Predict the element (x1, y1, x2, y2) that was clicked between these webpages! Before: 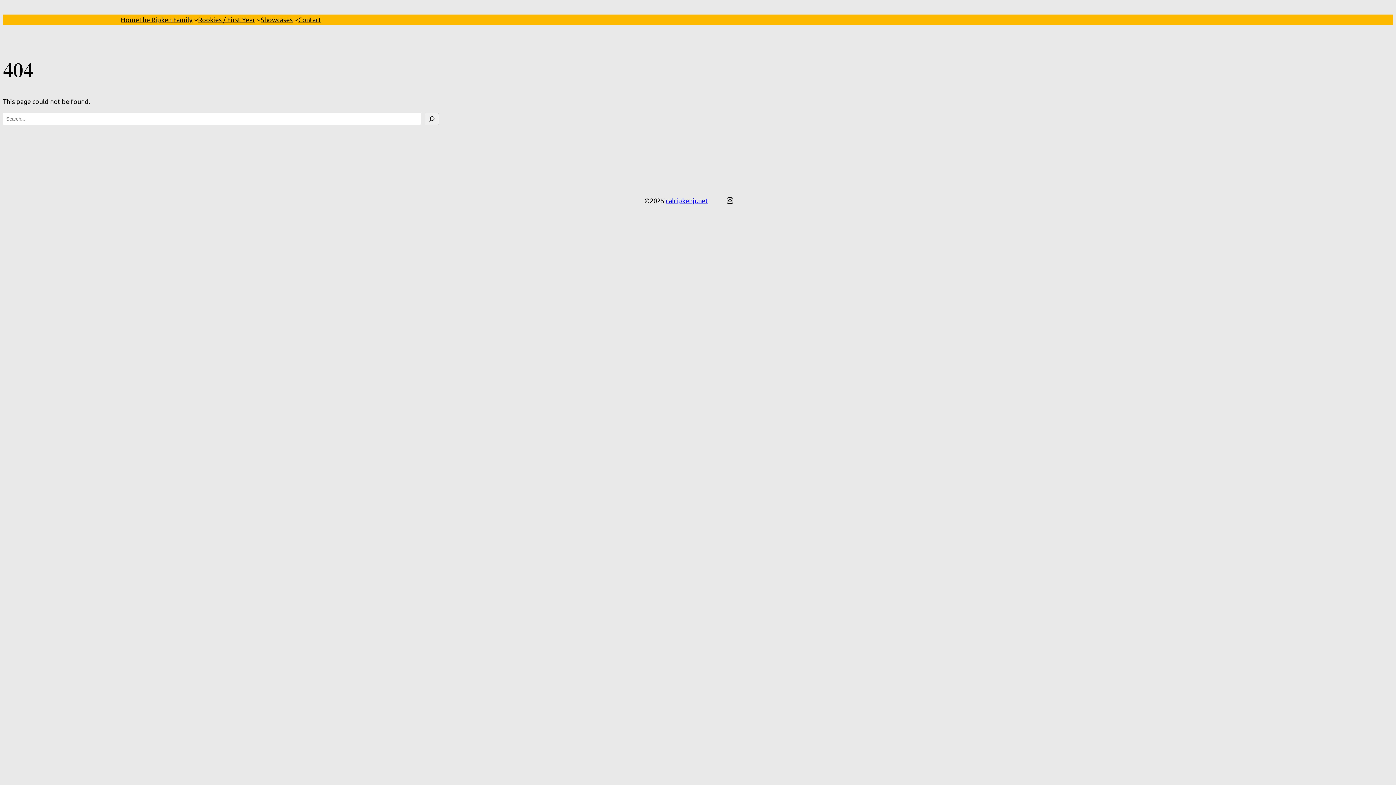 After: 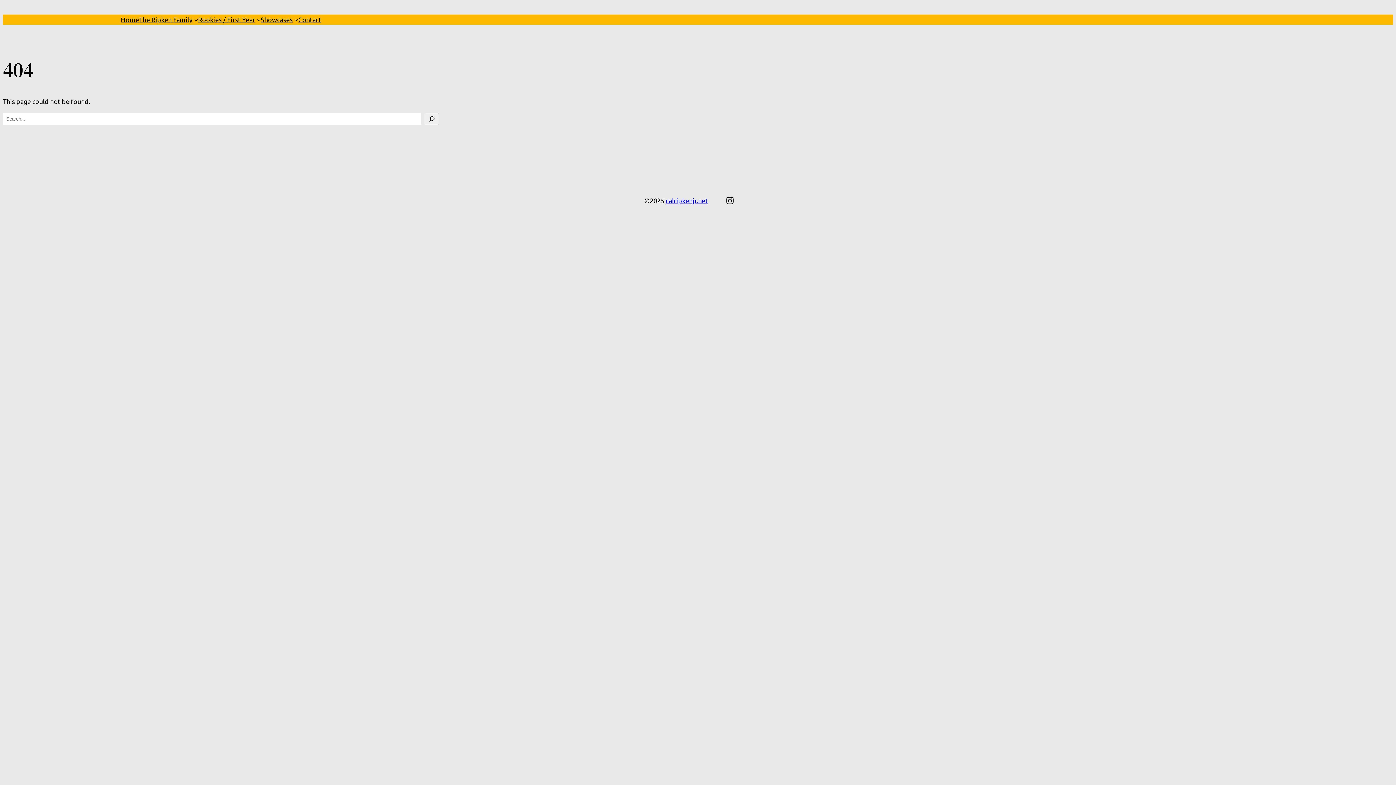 Action: bbox: (725, 196, 734, 204) label: Instagram